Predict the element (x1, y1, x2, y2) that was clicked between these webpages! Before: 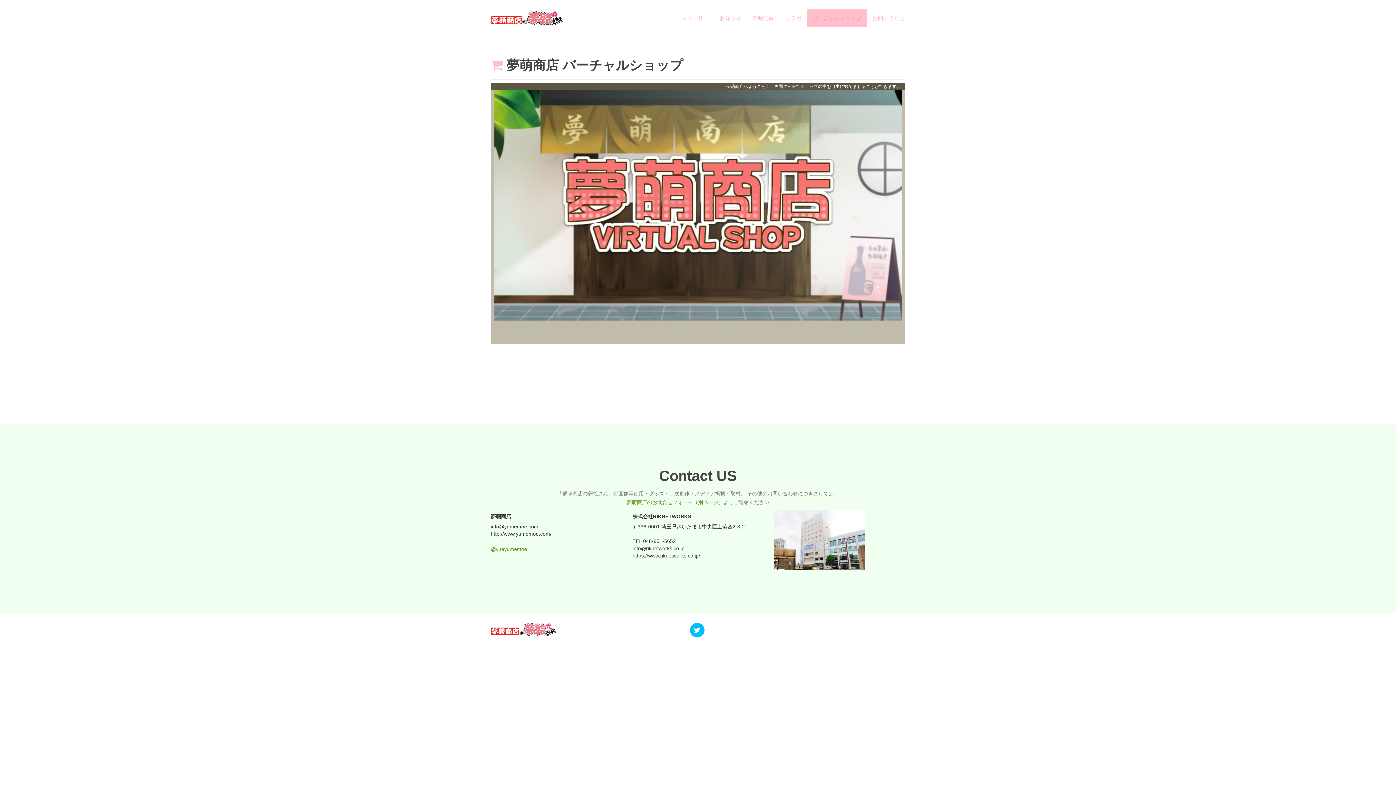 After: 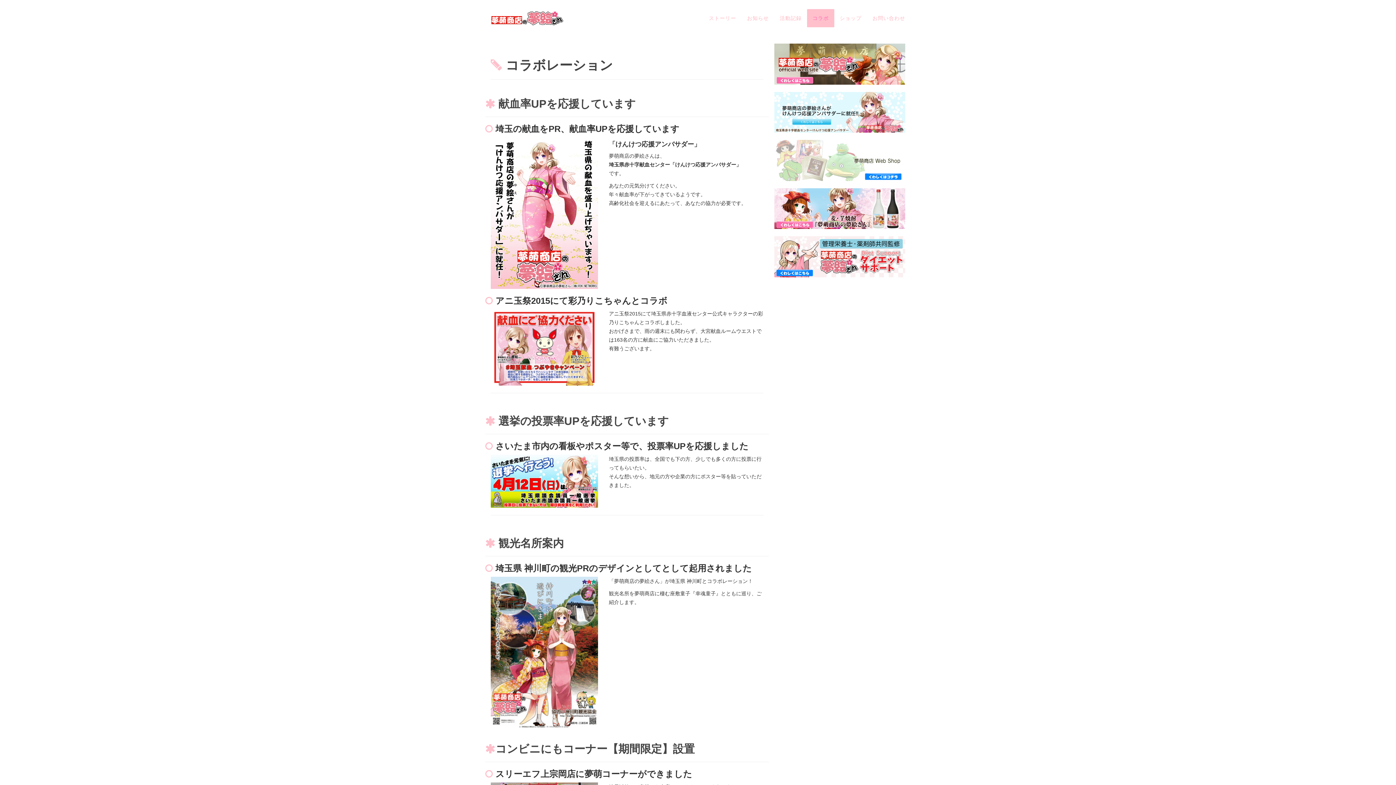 Action: bbox: (780, 9, 807, 27) label: コラボ